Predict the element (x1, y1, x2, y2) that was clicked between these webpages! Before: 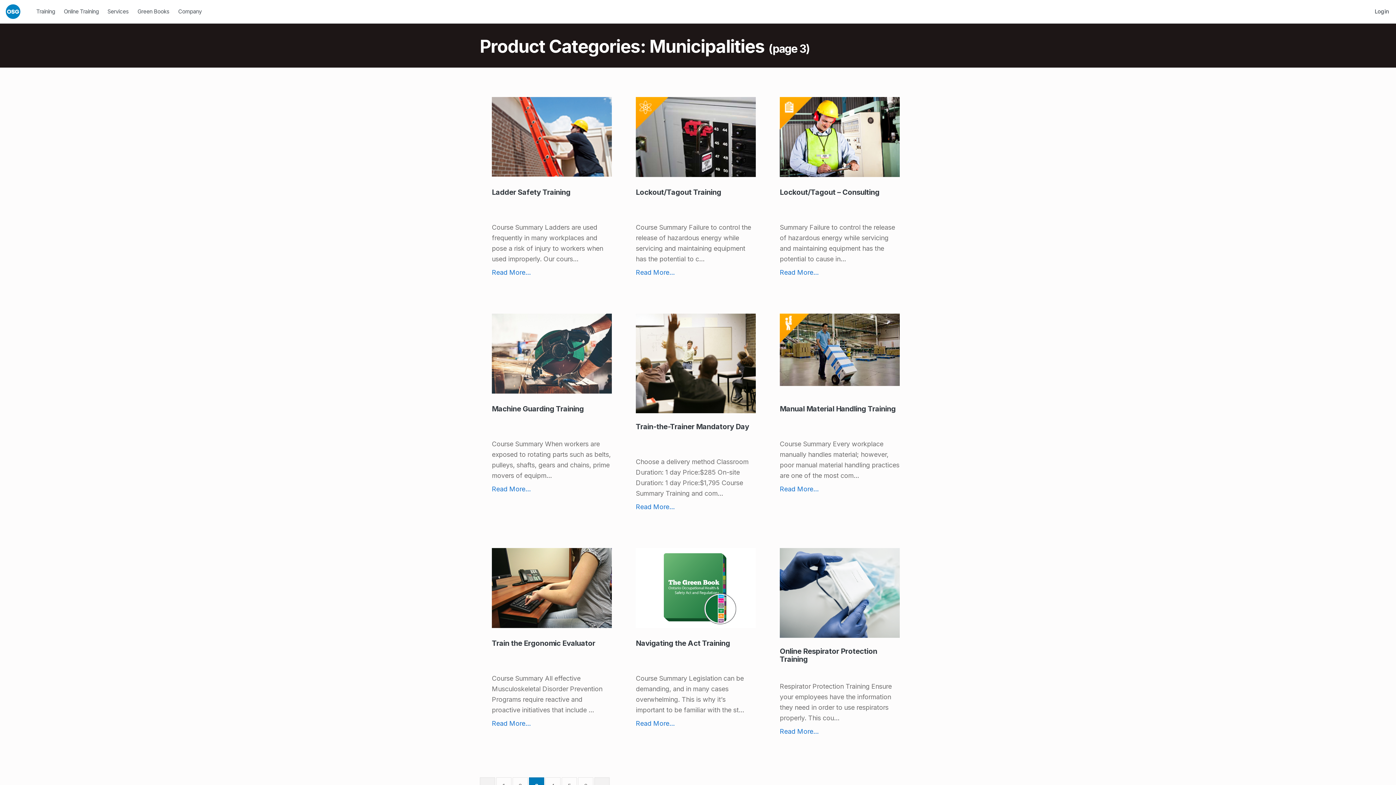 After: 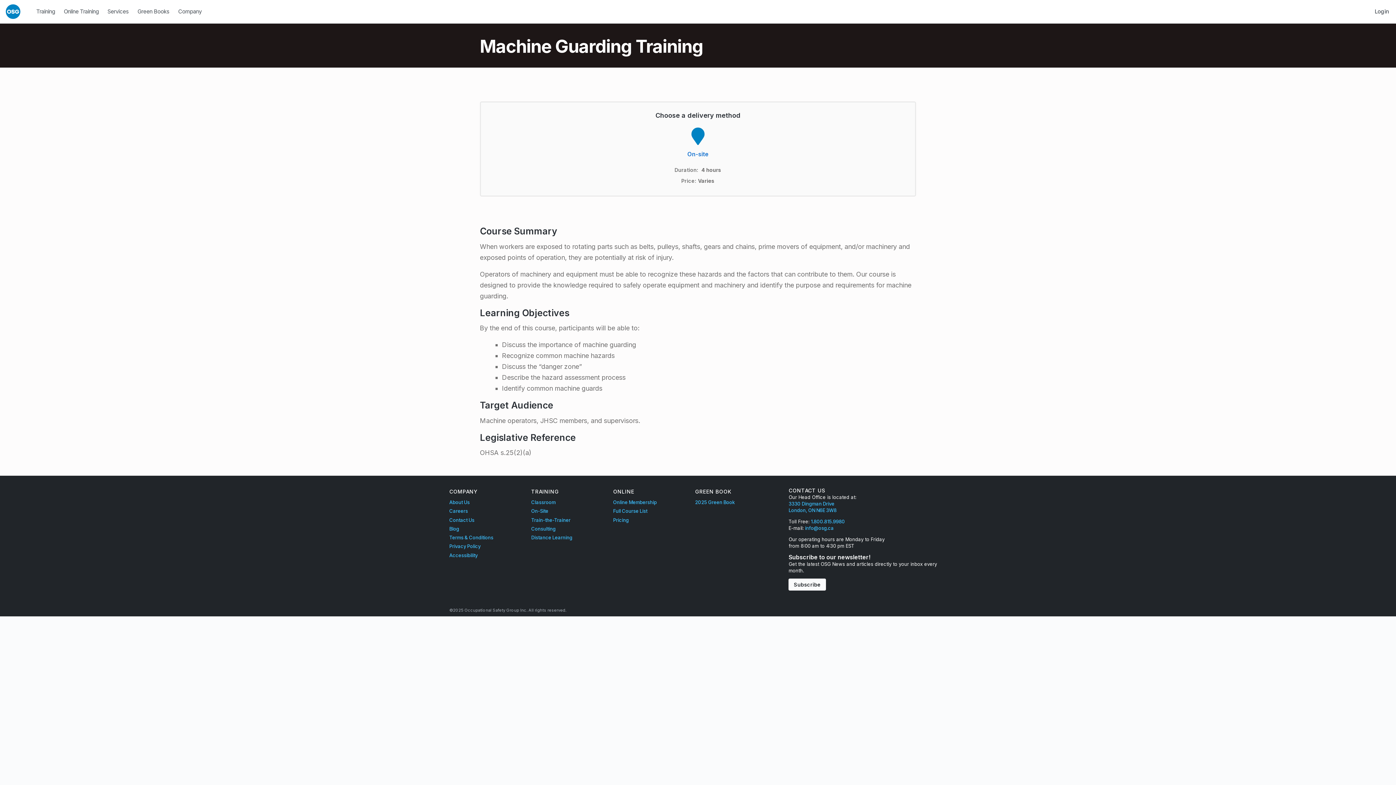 Action: label: Read More
Machine Guarding Training
... bbox: (492, 483, 612, 494)